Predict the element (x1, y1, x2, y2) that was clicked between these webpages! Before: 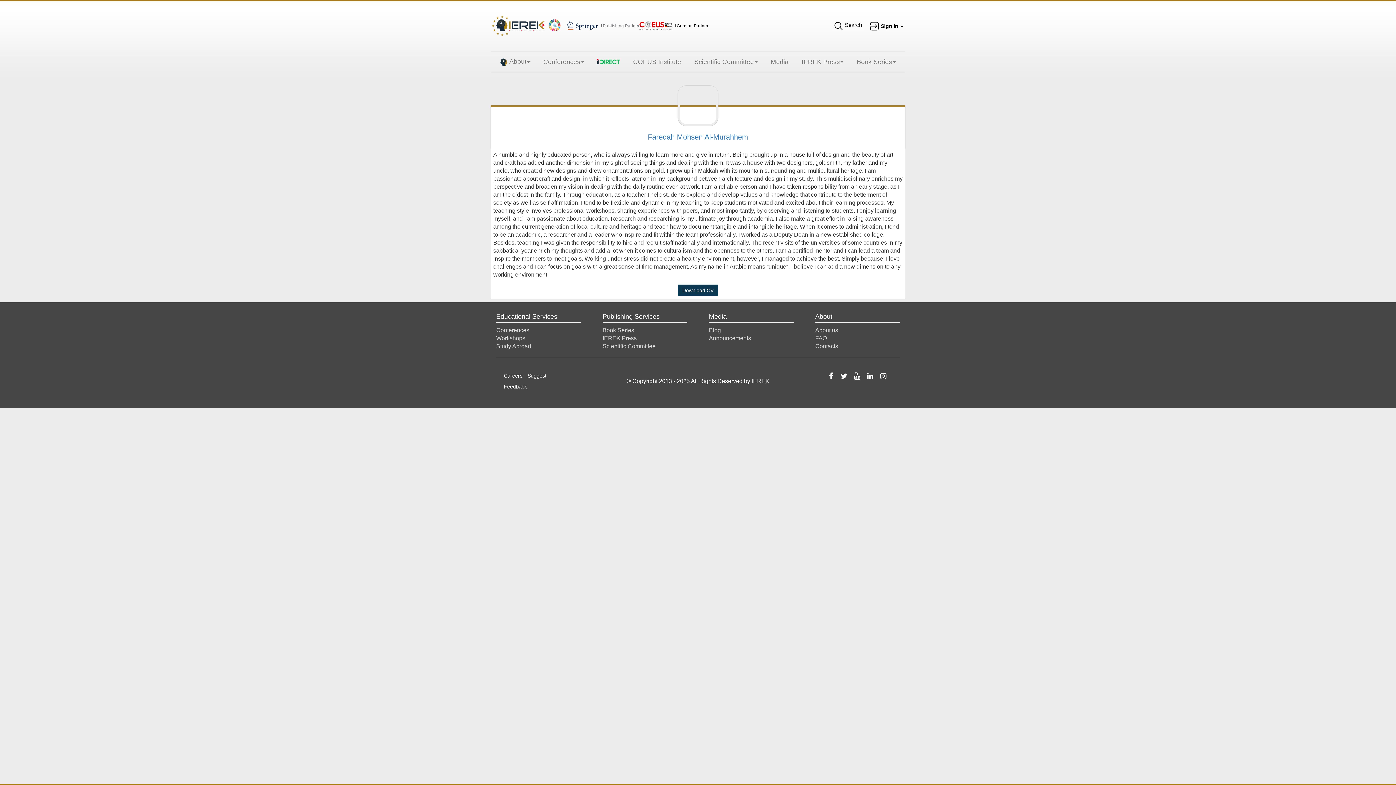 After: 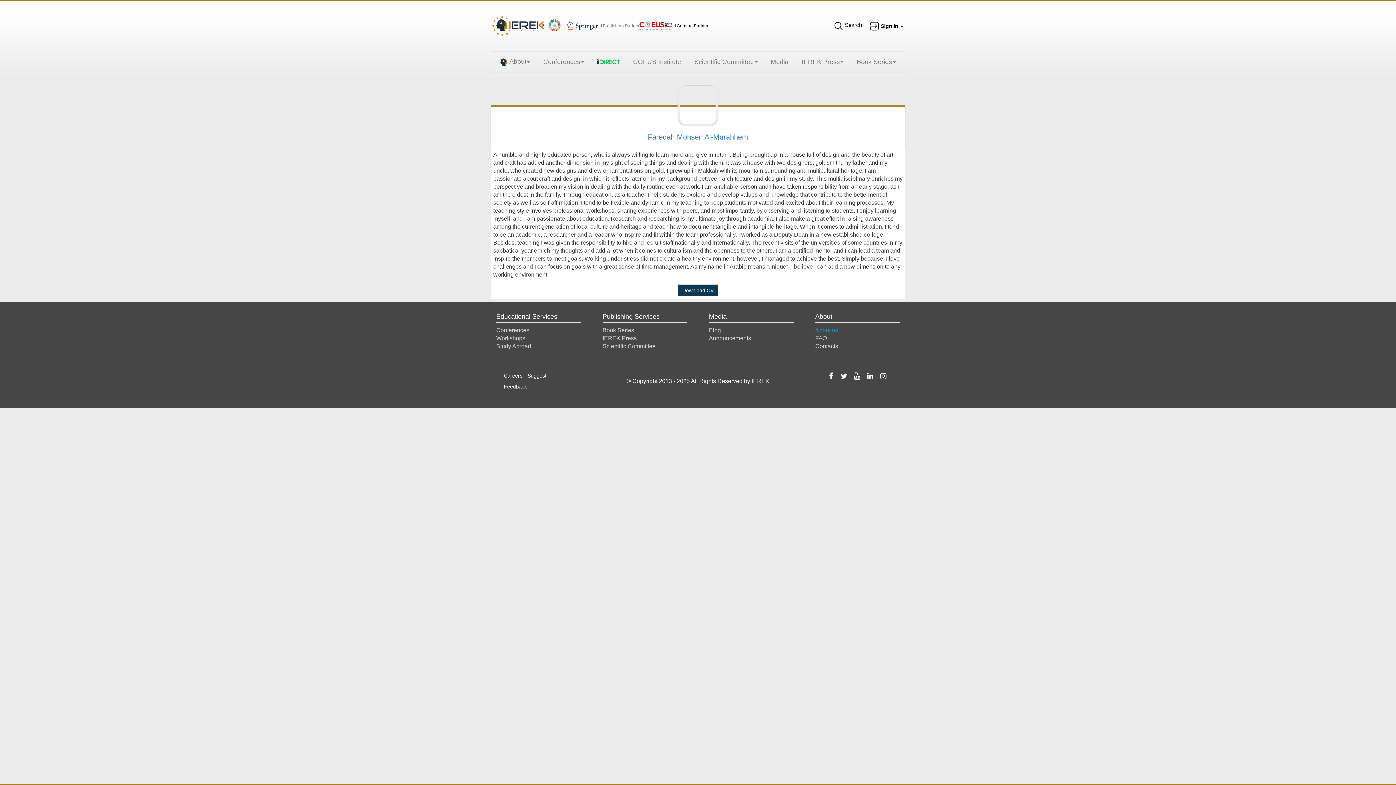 Action: bbox: (815, 327, 838, 333) label: About us